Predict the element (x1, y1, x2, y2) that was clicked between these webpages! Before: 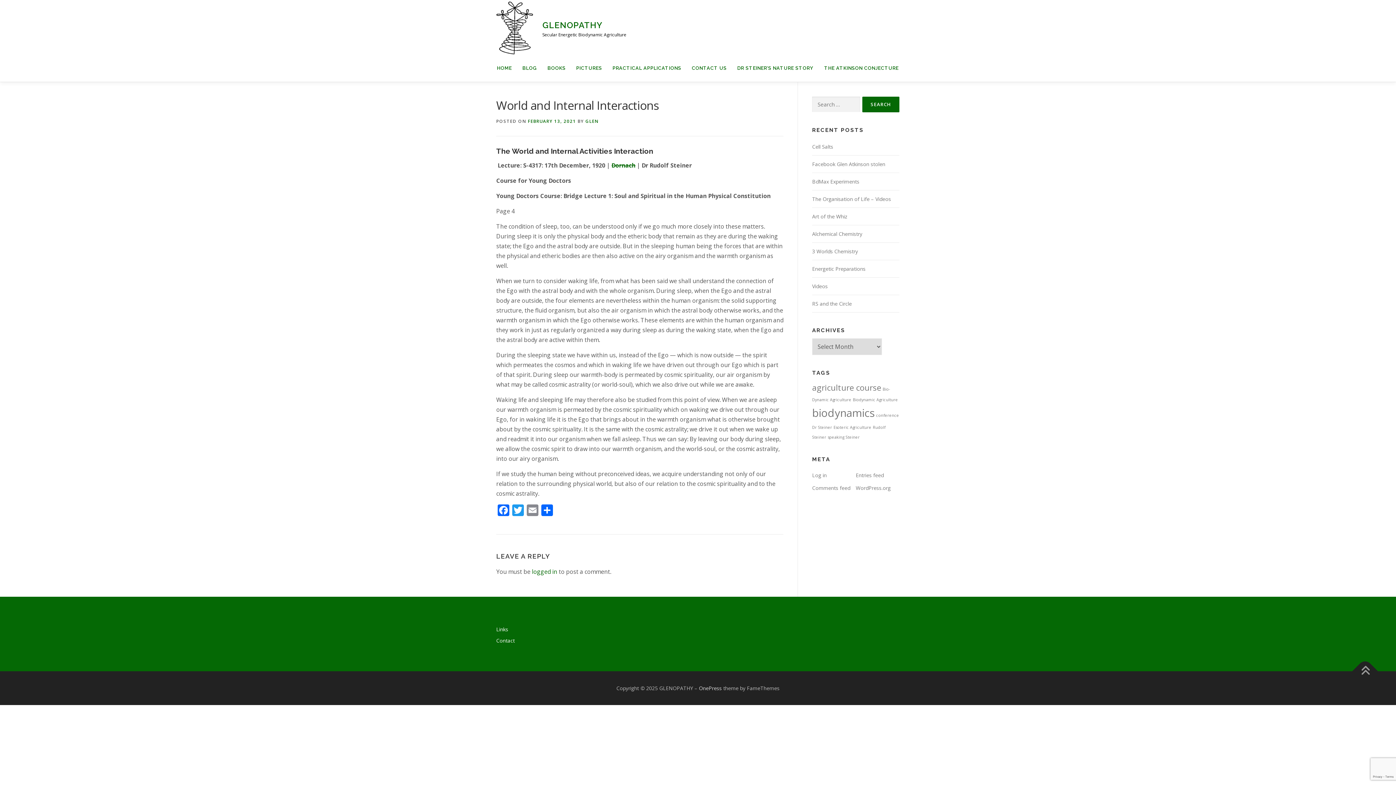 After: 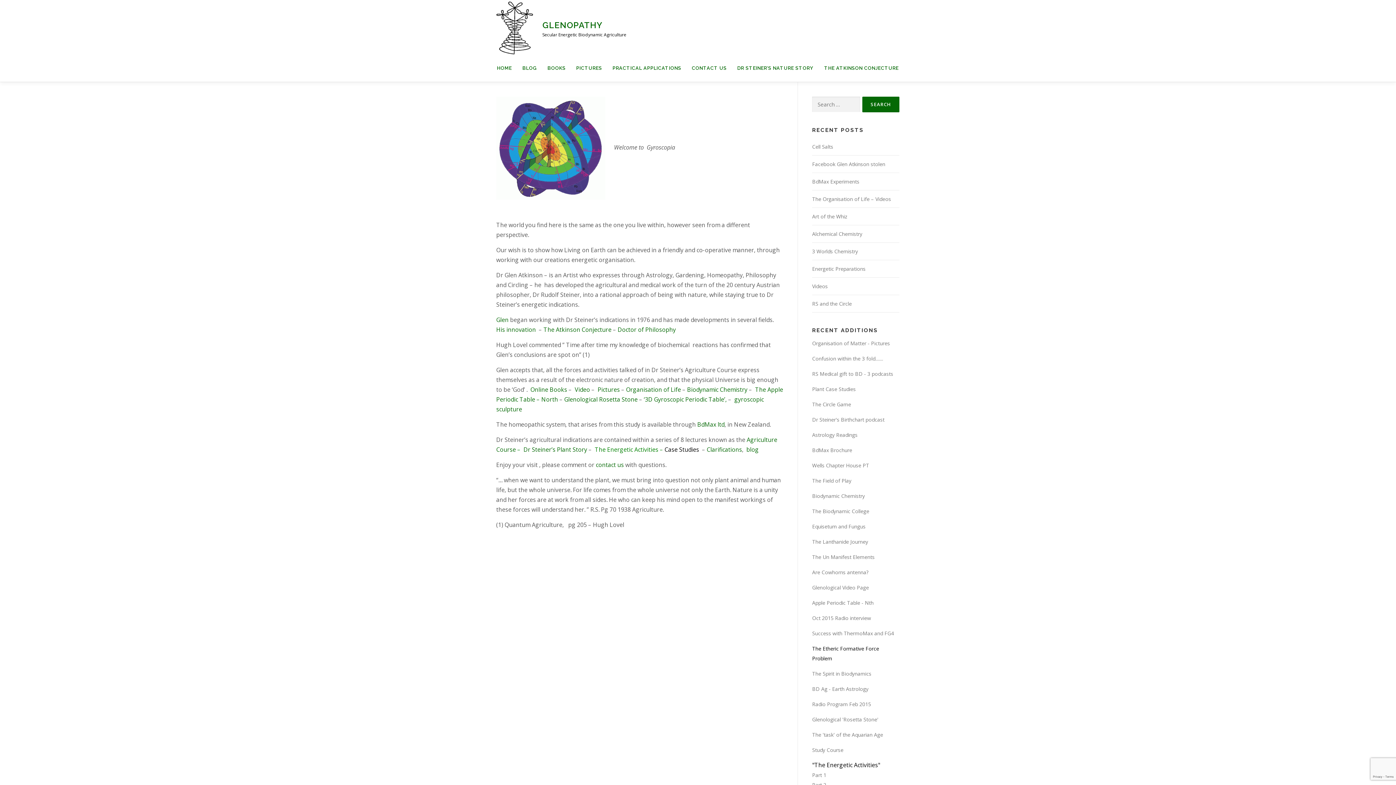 Action: label: GLENOPATHY bbox: (542, 20, 602, 30)